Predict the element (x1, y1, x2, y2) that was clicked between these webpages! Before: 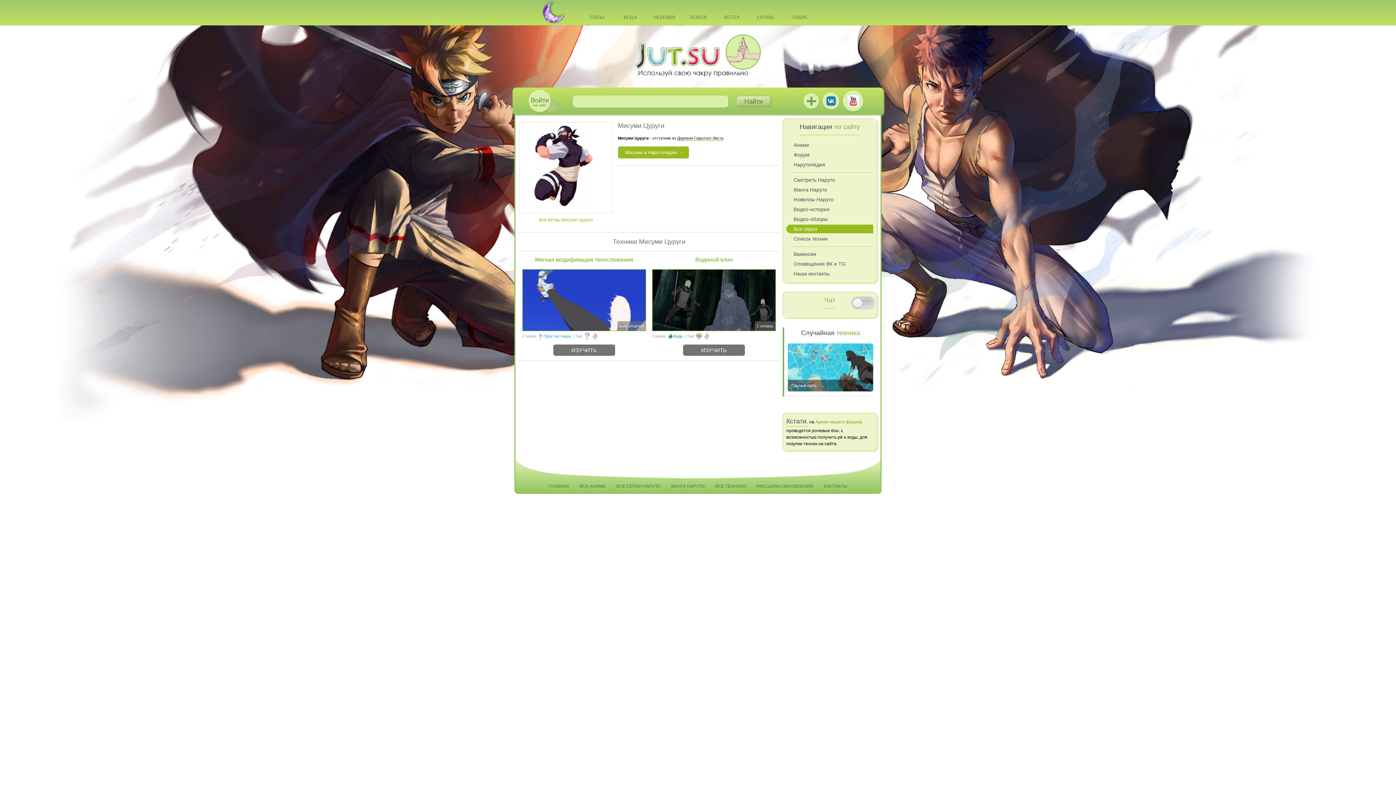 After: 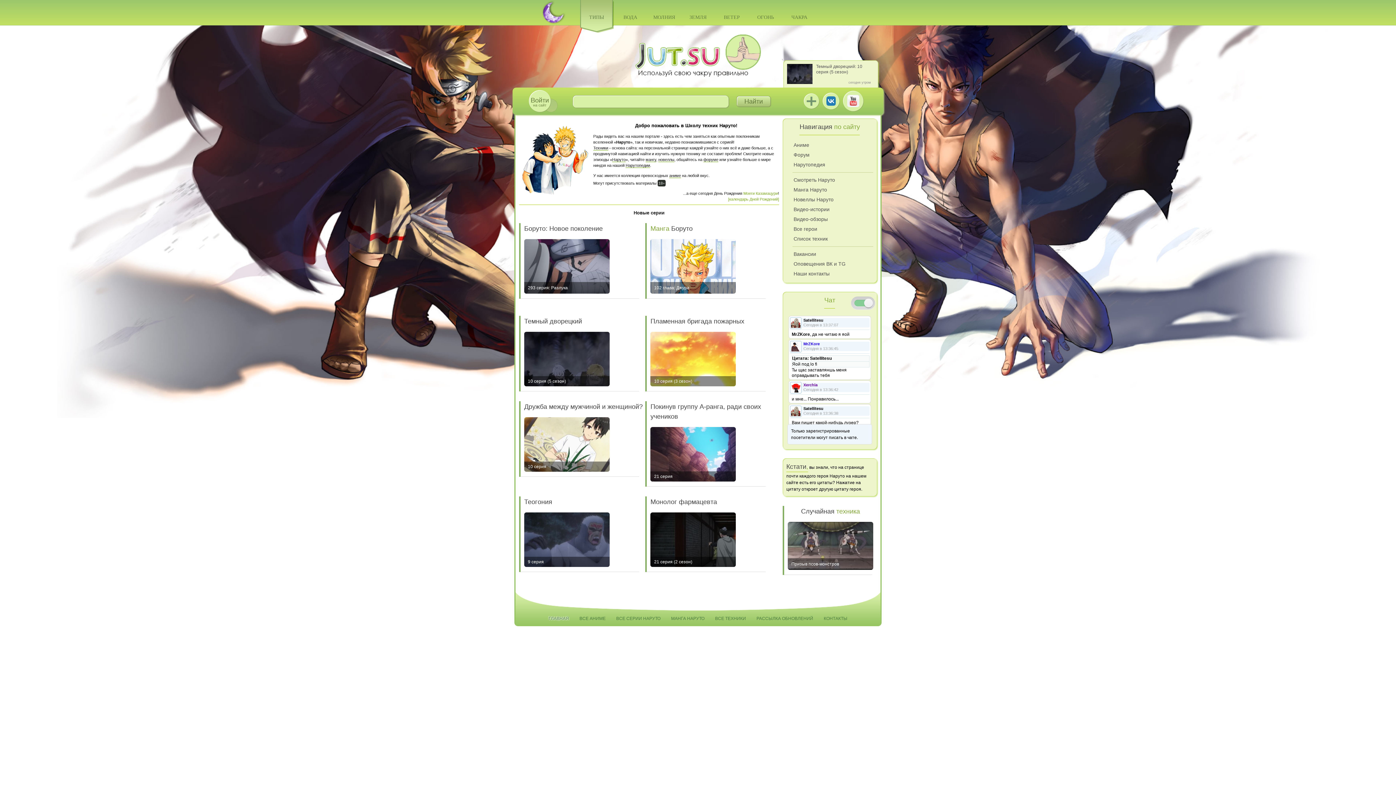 Action: bbox: (548, 484, 569, 489) label: ГЛАВНАЯ